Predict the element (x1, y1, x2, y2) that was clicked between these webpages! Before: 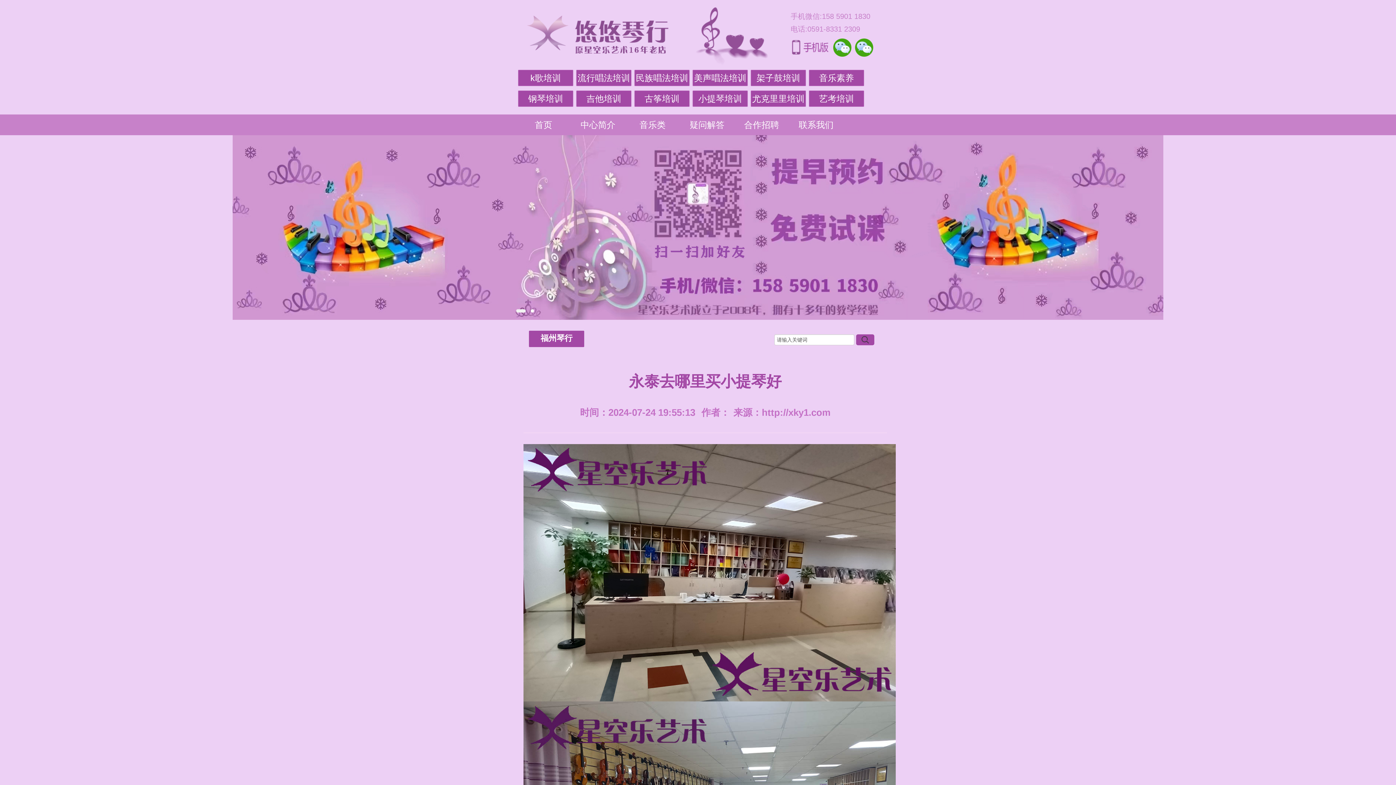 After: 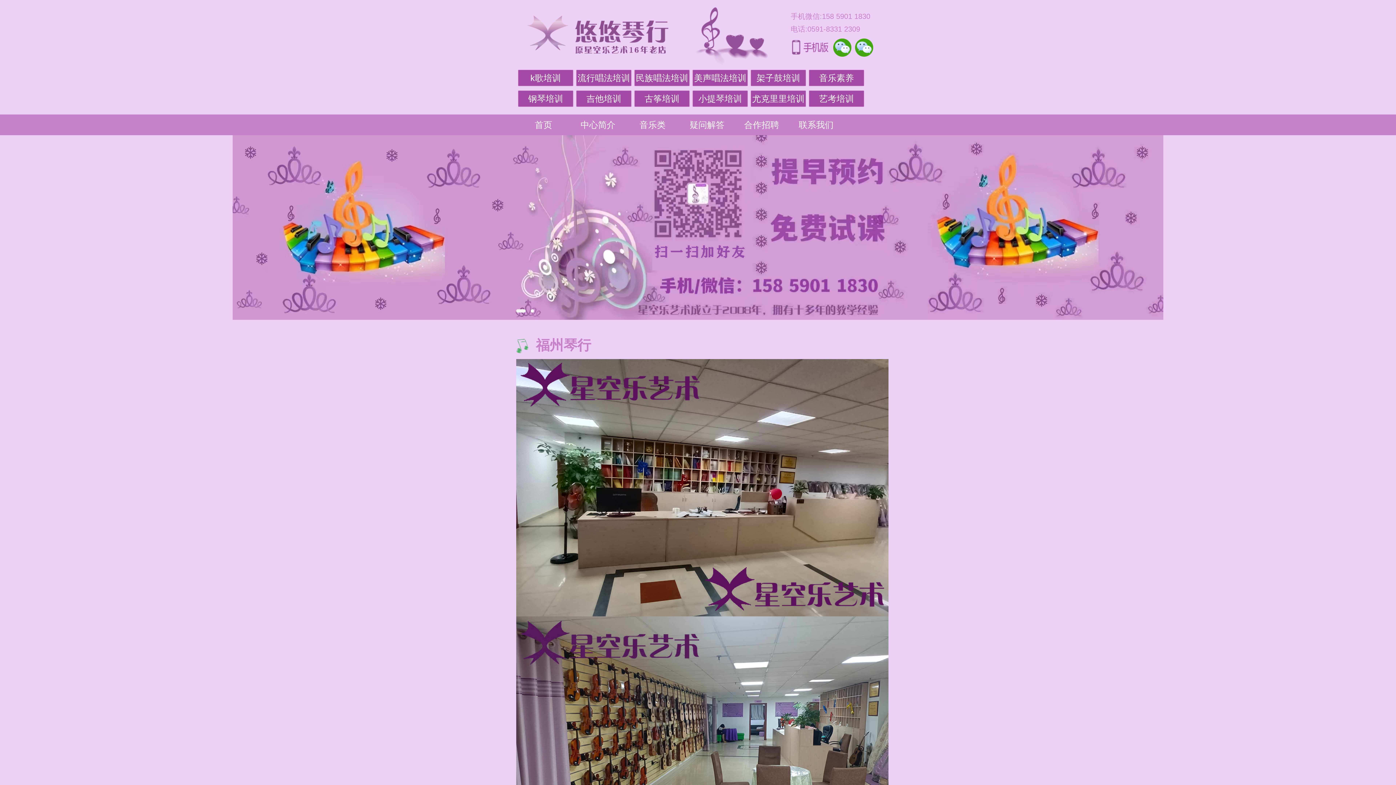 Action: bbox: (516, -1, 685, 67)